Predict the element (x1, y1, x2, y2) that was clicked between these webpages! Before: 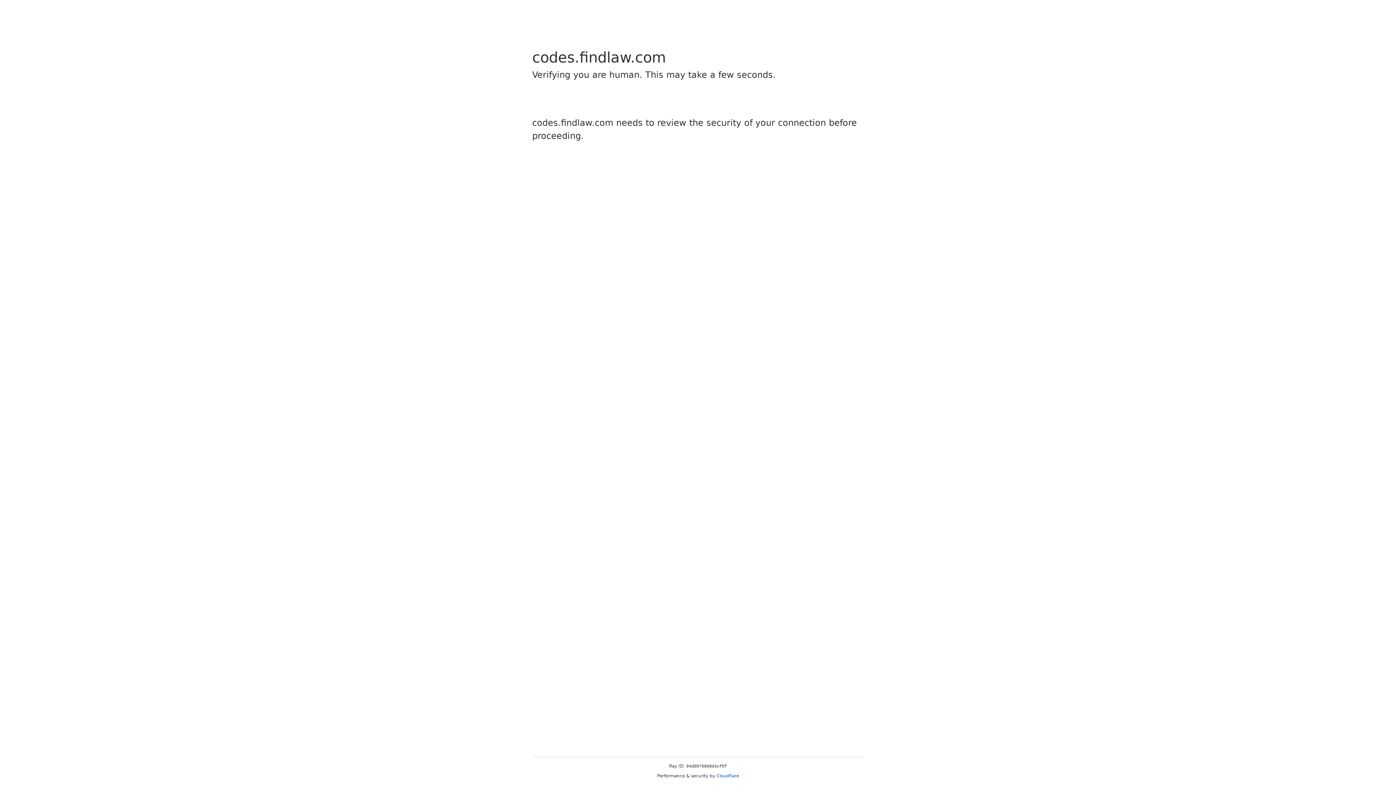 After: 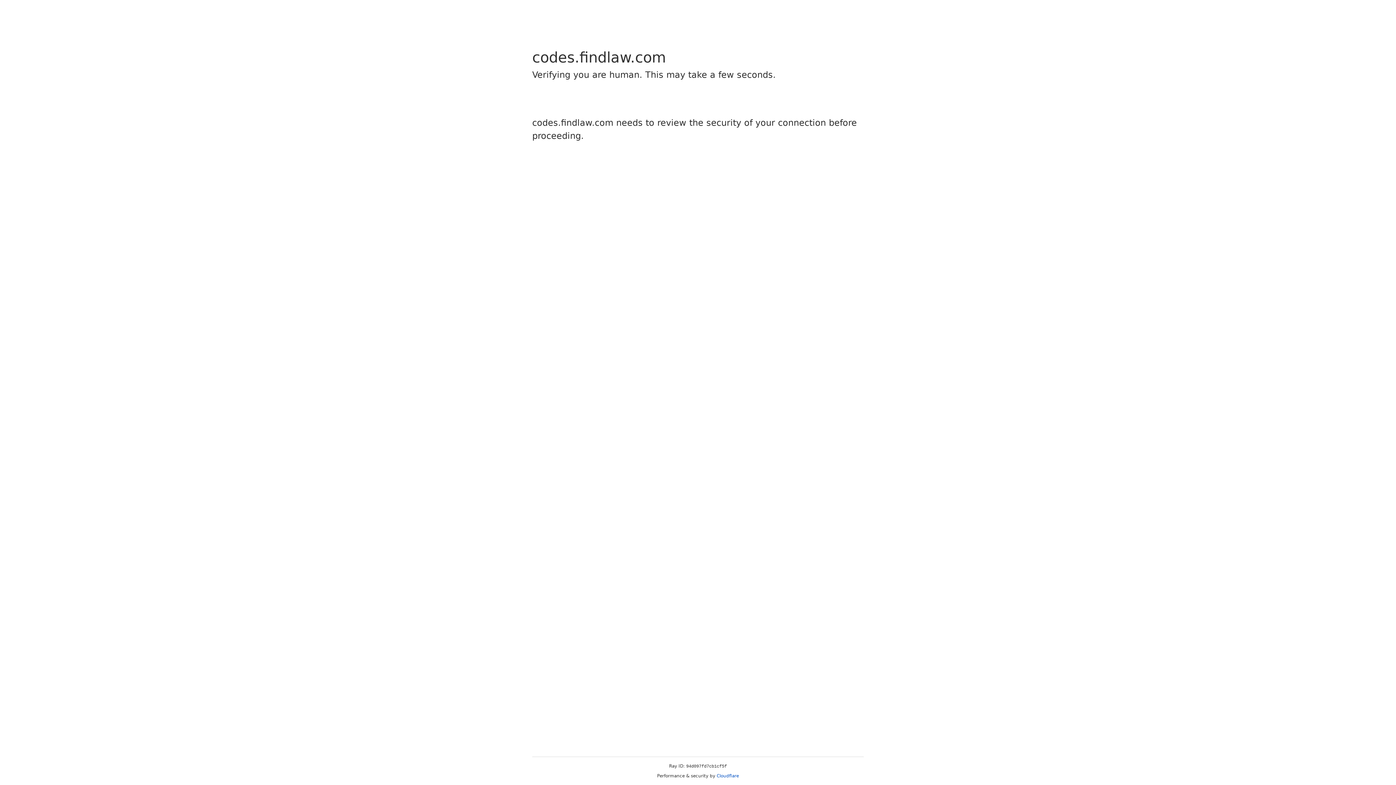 Action: bbox: (716, 773, 739, 778) label: Cloudflare